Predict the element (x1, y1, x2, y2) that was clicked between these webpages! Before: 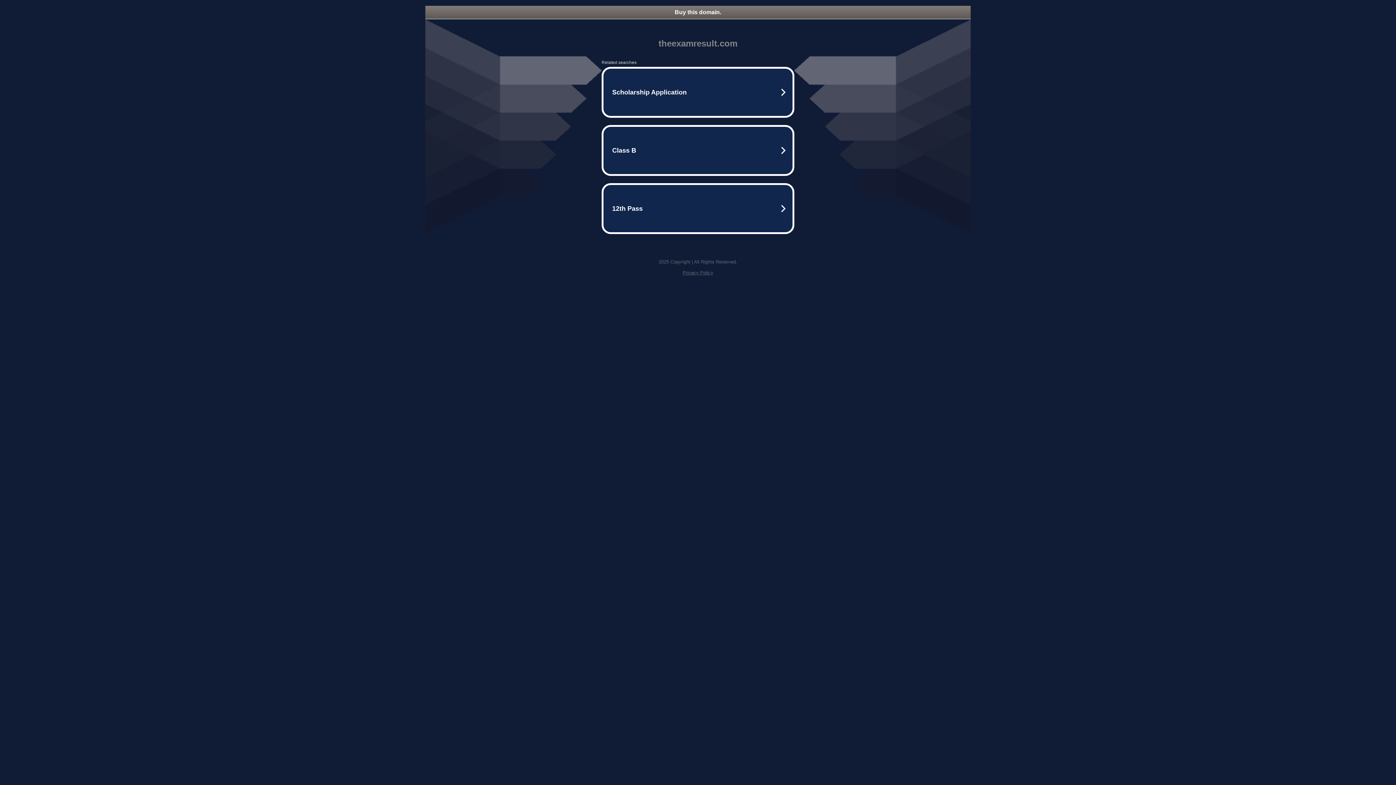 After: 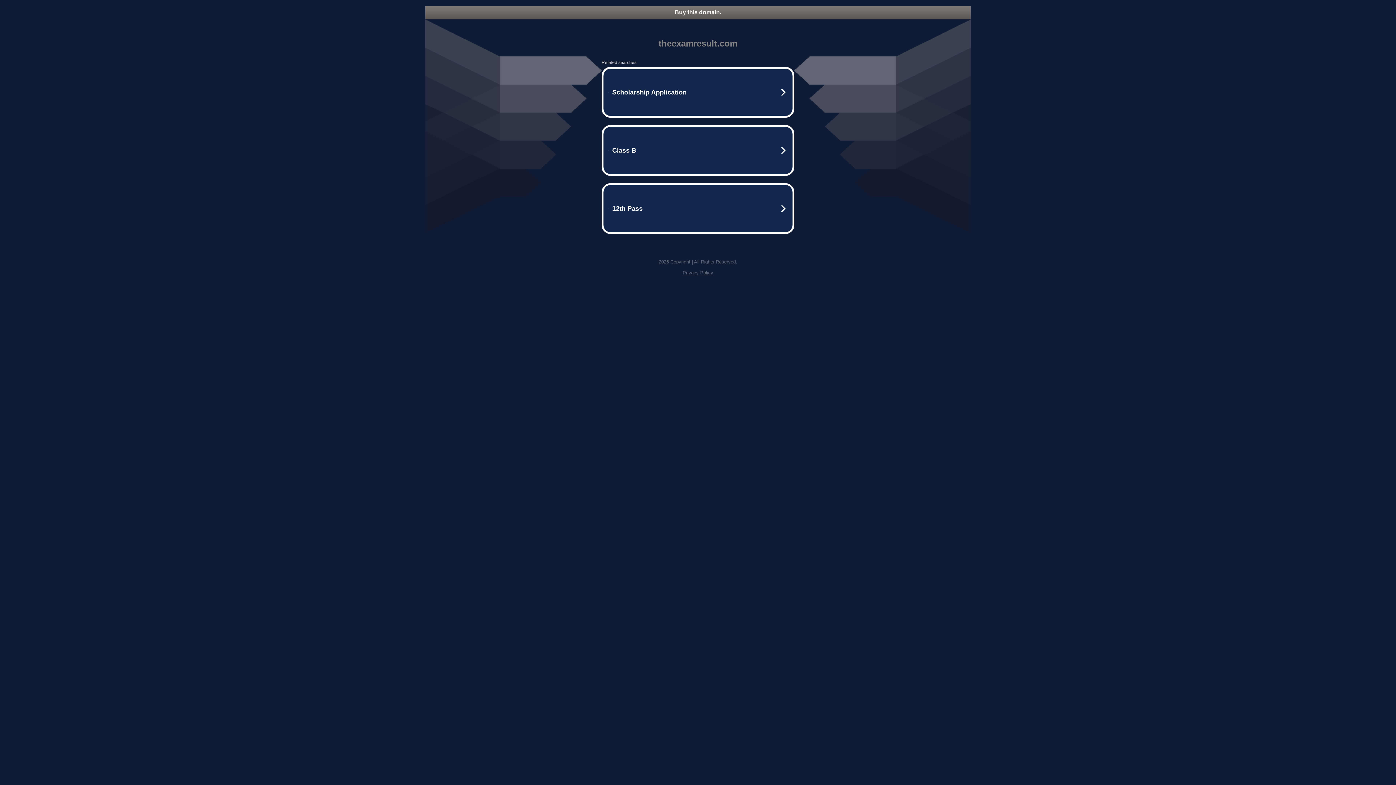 Action: bbox: (682, 270, 713, 275) label: Privacy Policy